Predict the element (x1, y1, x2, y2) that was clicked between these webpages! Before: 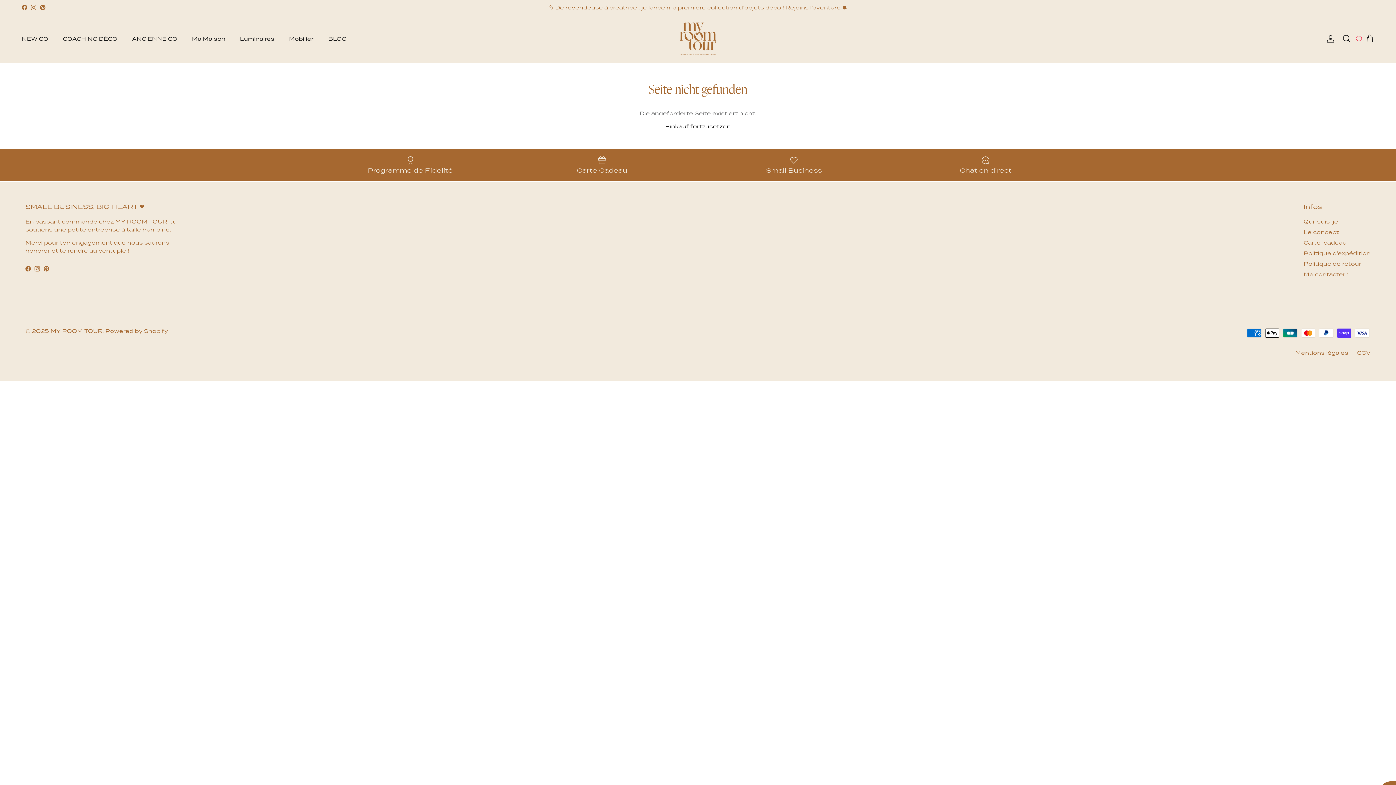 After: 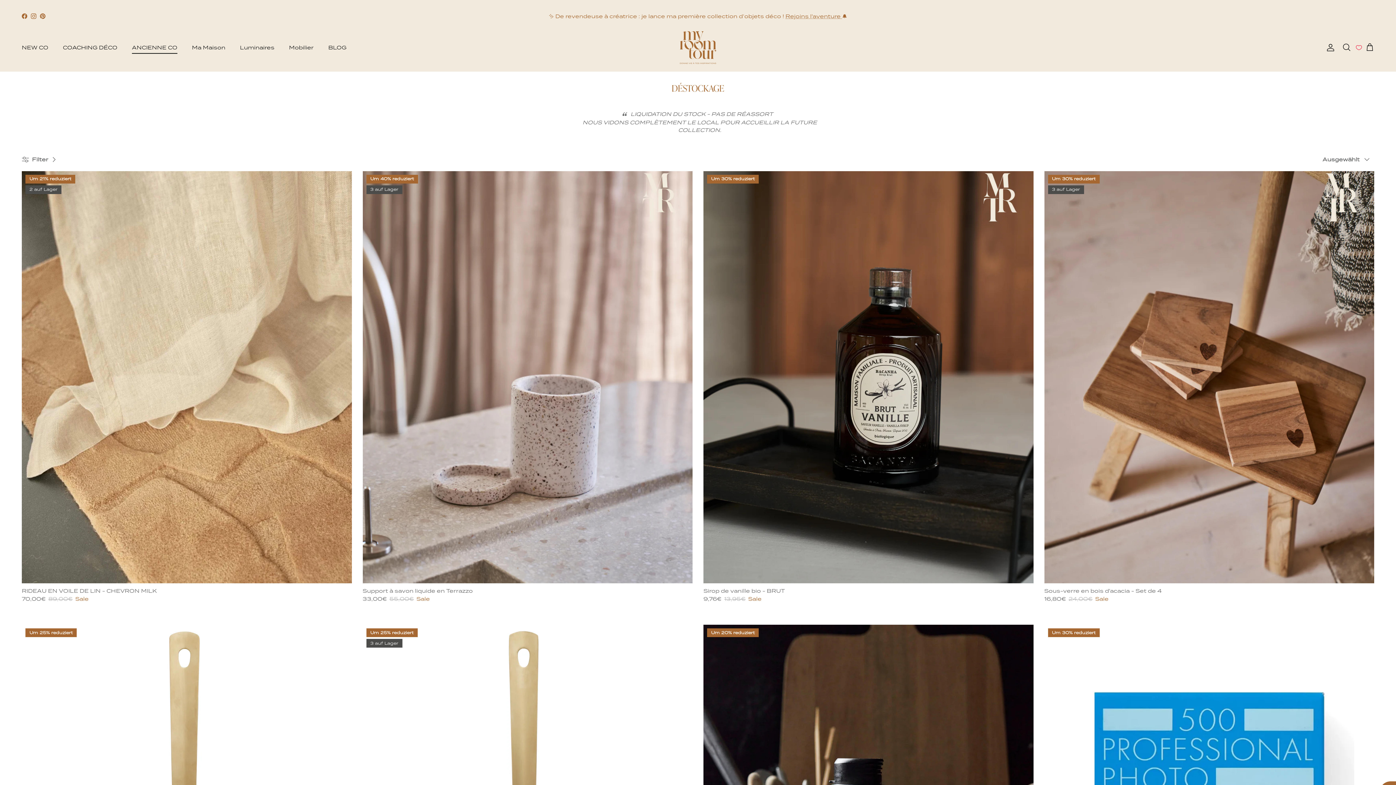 Action: bbox: (125, 27, 184, 50) label: ANCIENNE CO